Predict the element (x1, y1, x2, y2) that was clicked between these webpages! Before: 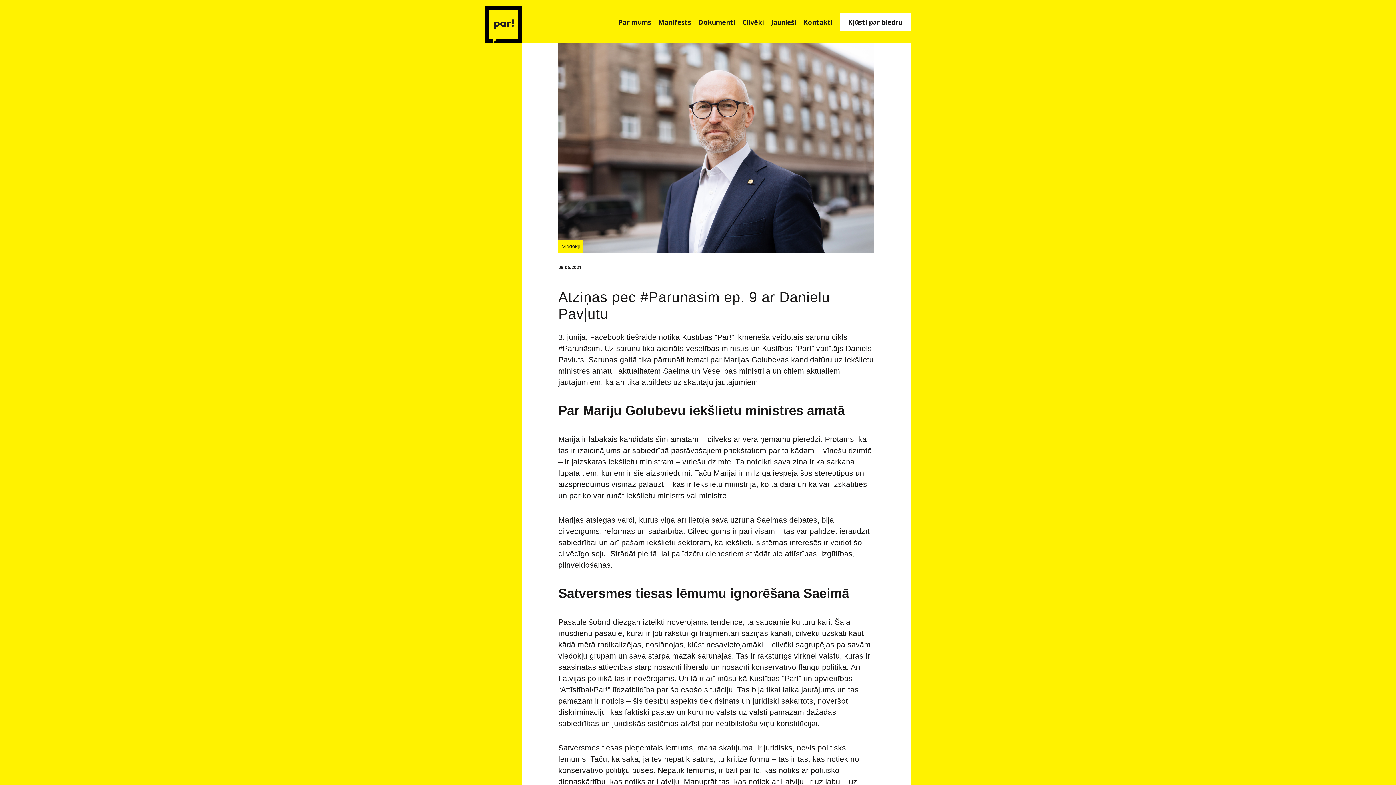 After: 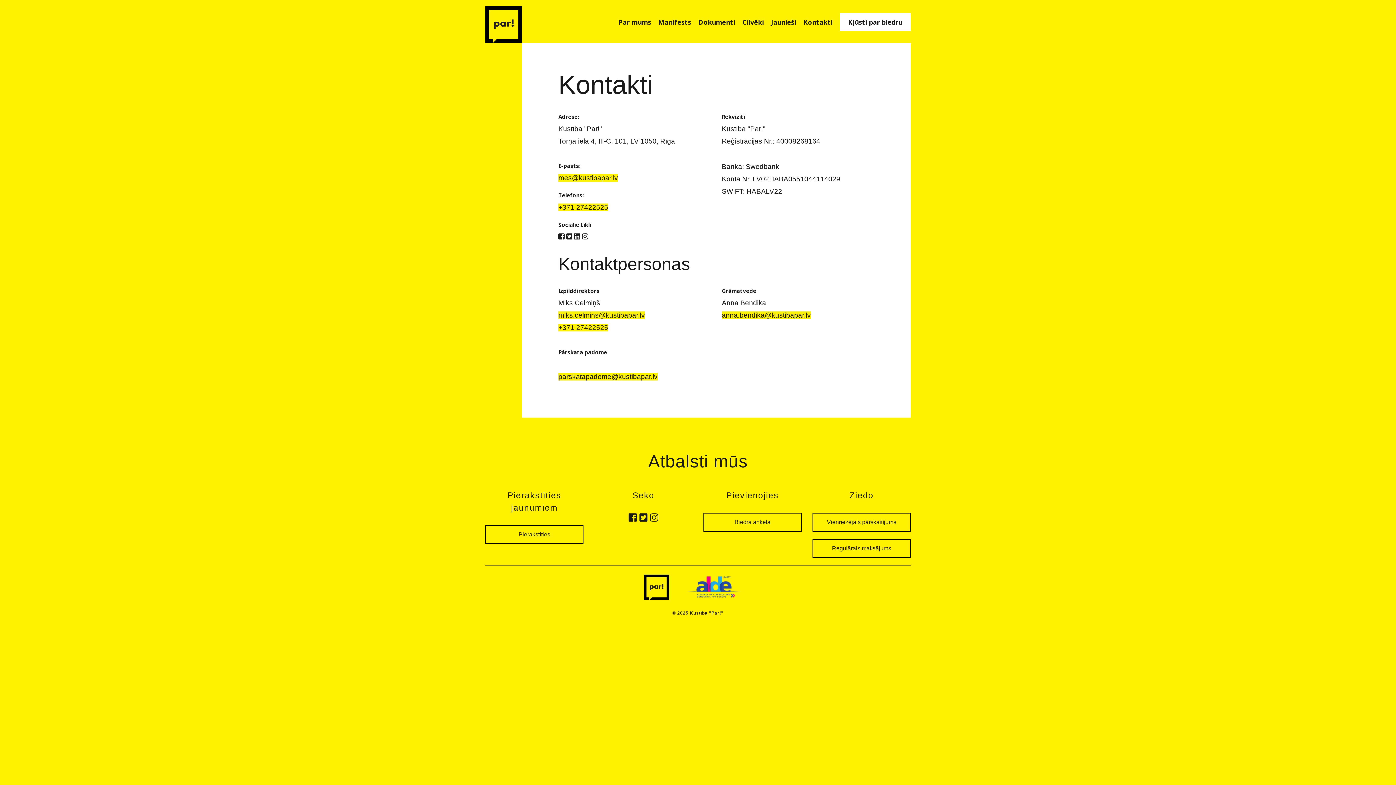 Action: bbox: (803, 17, 832, 26) label: Kontakti